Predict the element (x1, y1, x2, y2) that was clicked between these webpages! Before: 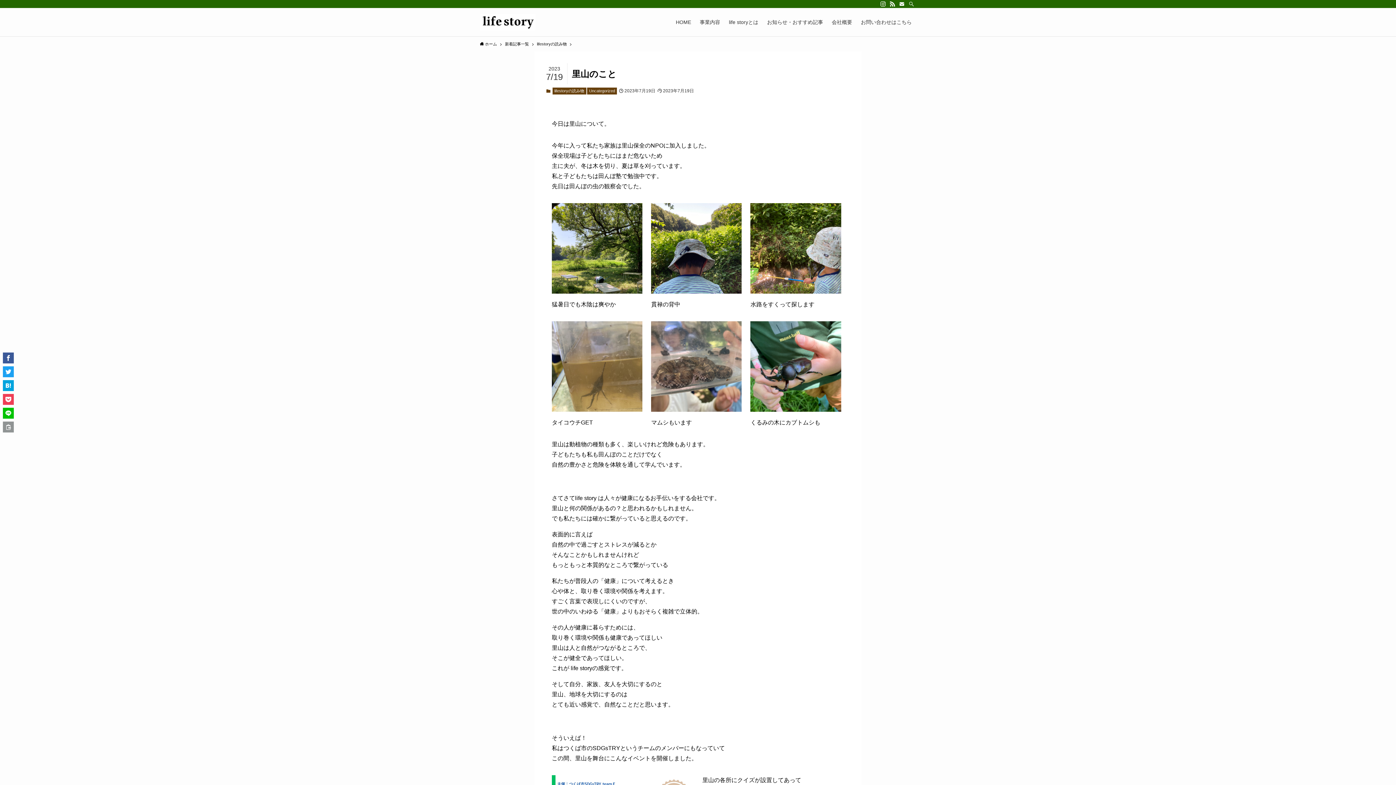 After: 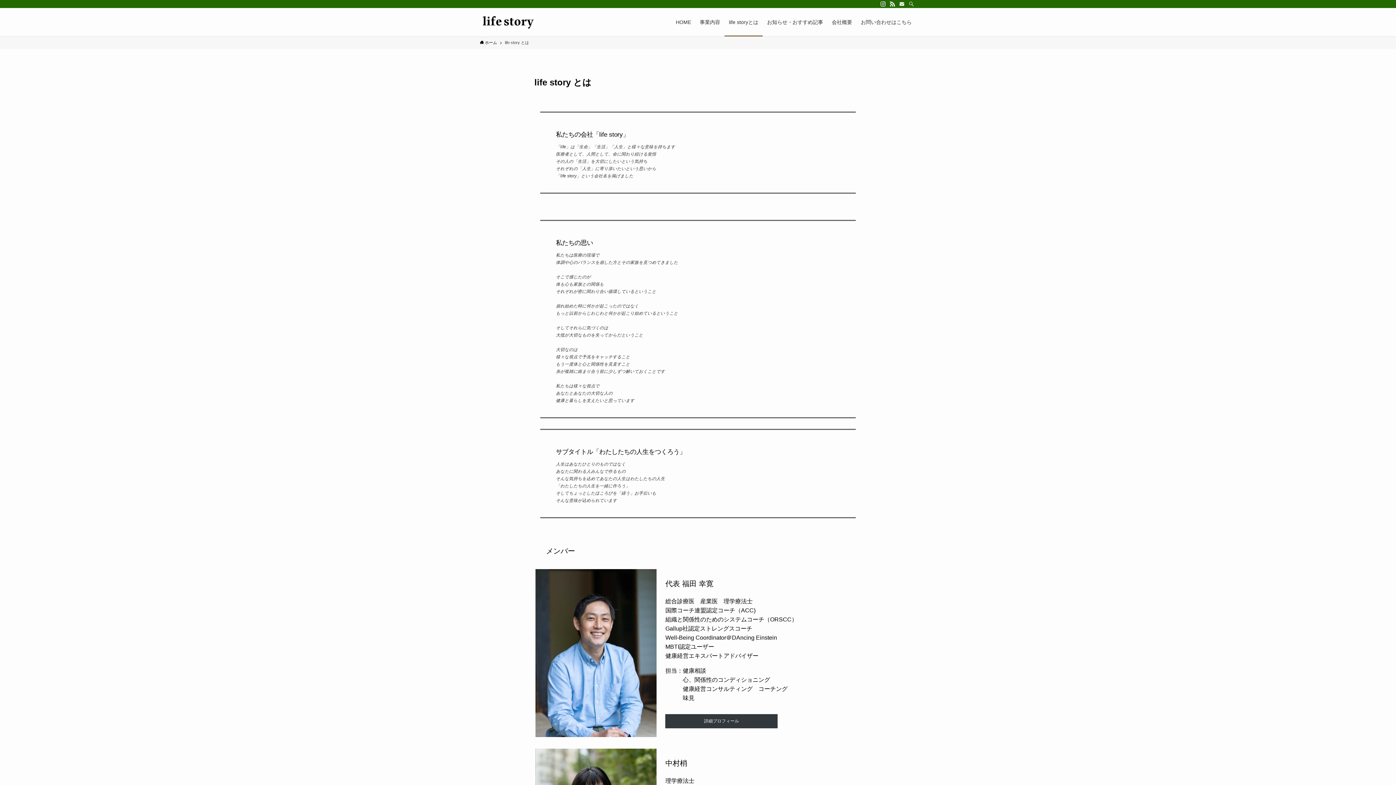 Action: bbox: (724, 8, 762, 36) label: life storyとは